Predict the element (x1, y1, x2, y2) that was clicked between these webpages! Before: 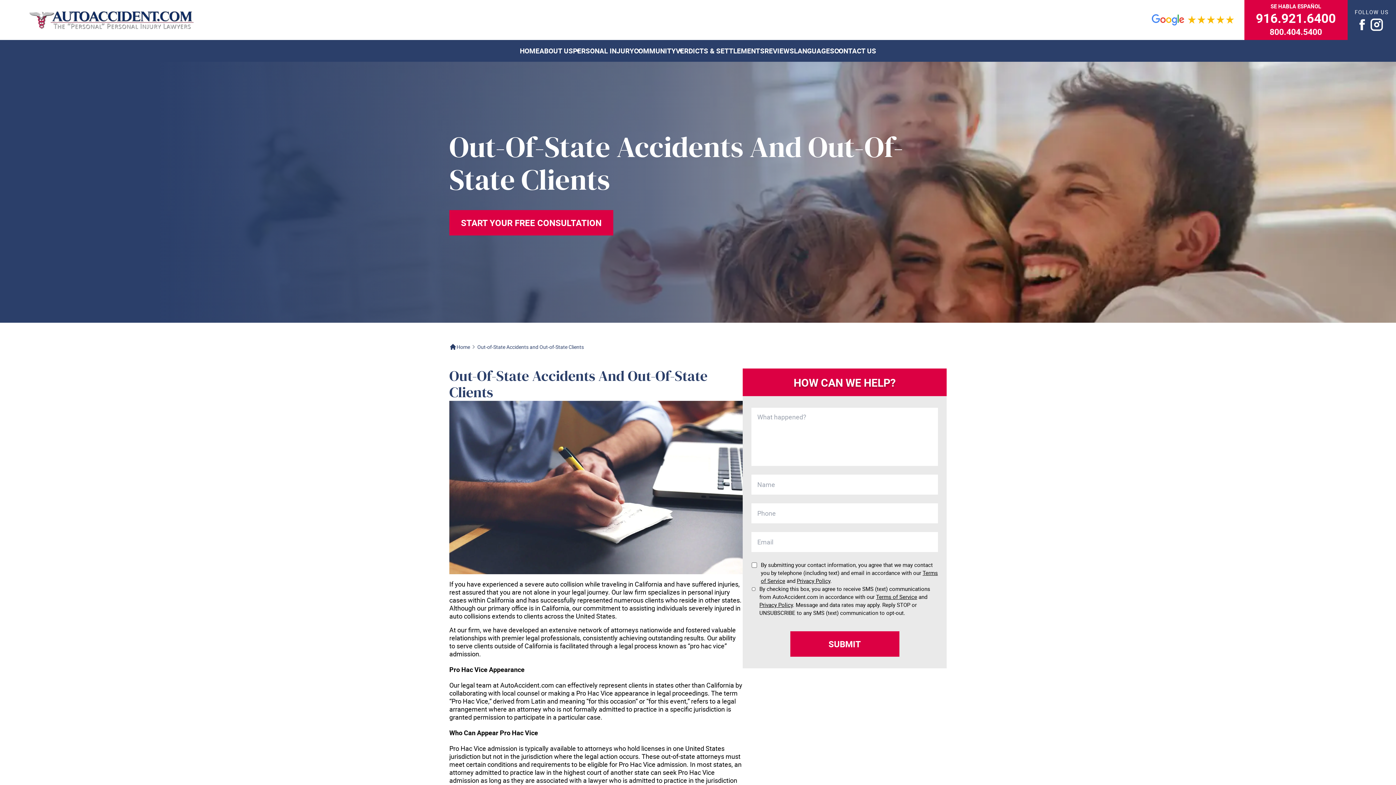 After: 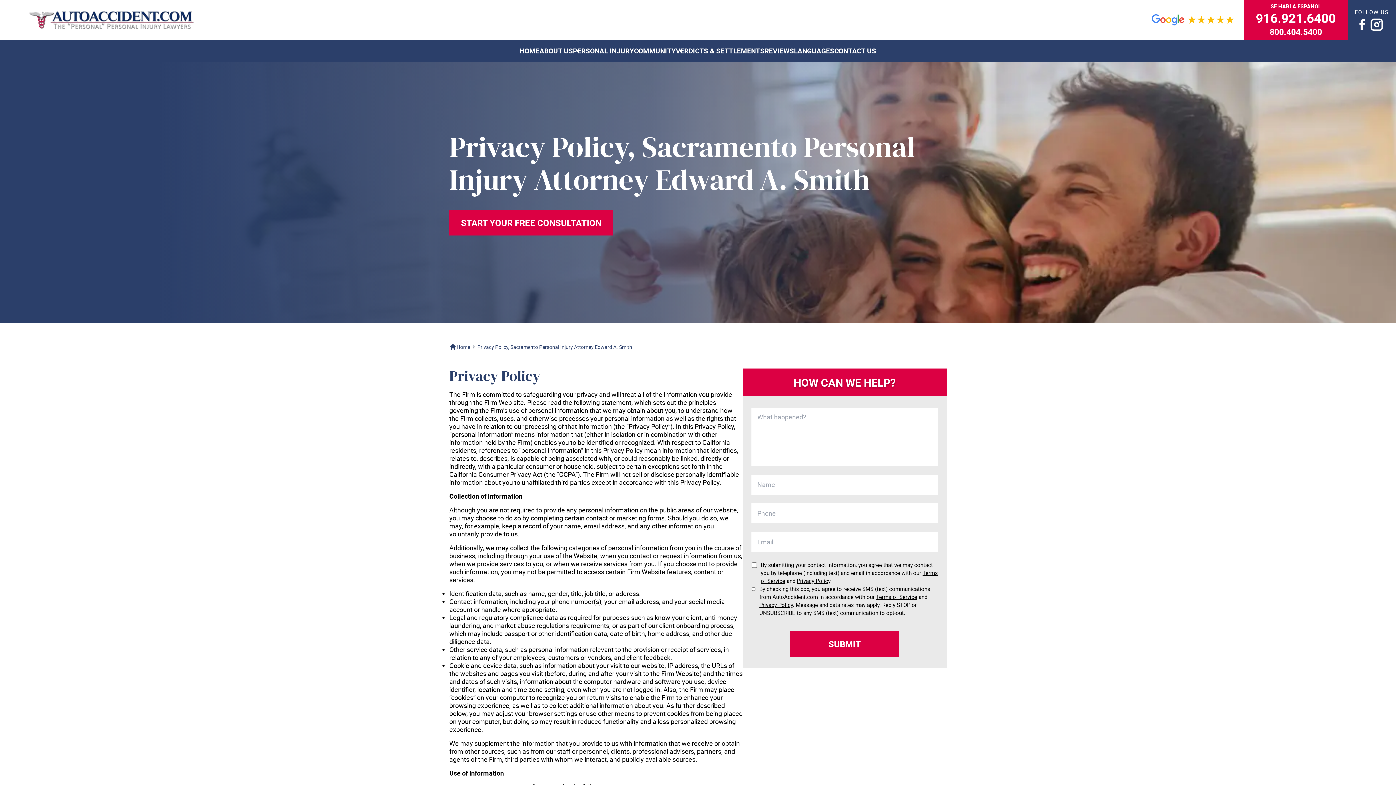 Action: bbox: (797, 577, 830, 584) label: Privacy Policy